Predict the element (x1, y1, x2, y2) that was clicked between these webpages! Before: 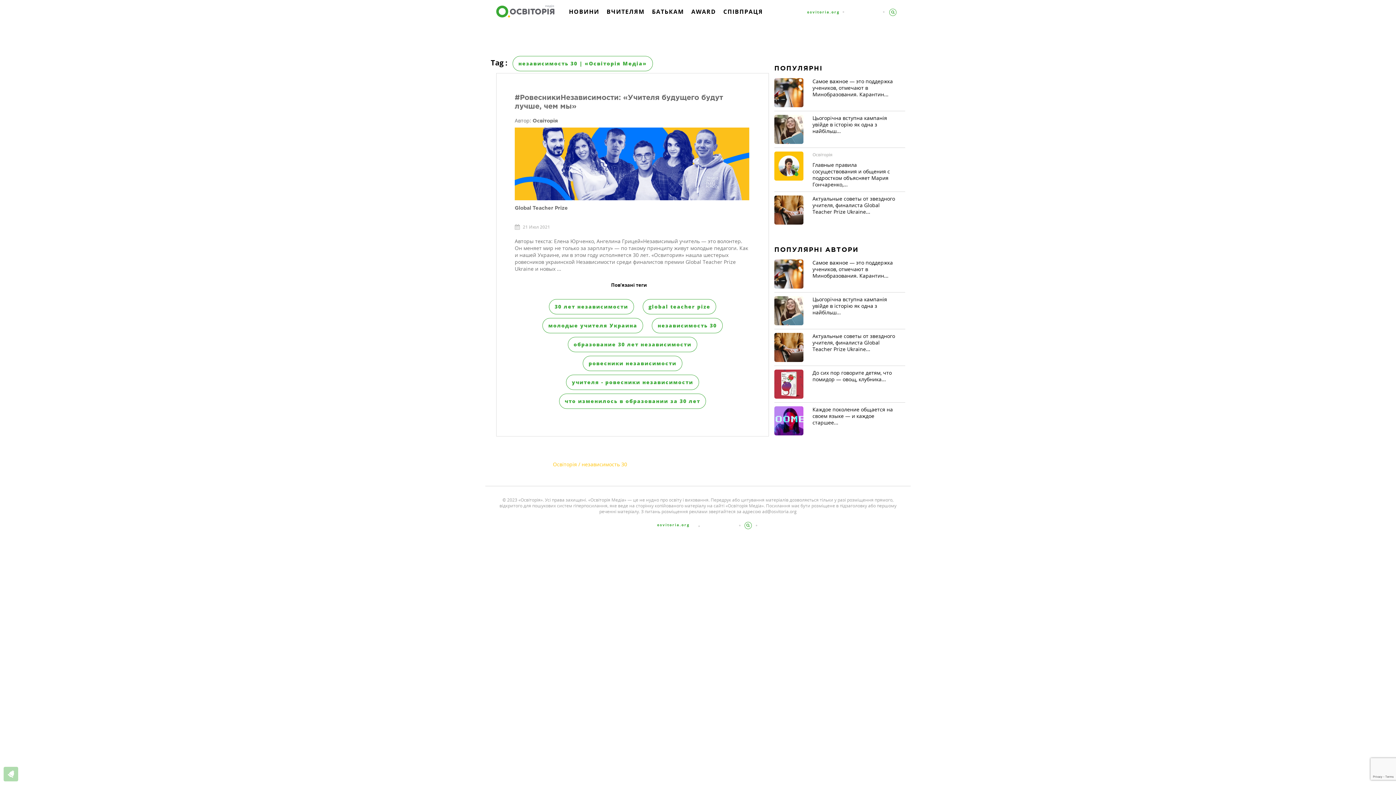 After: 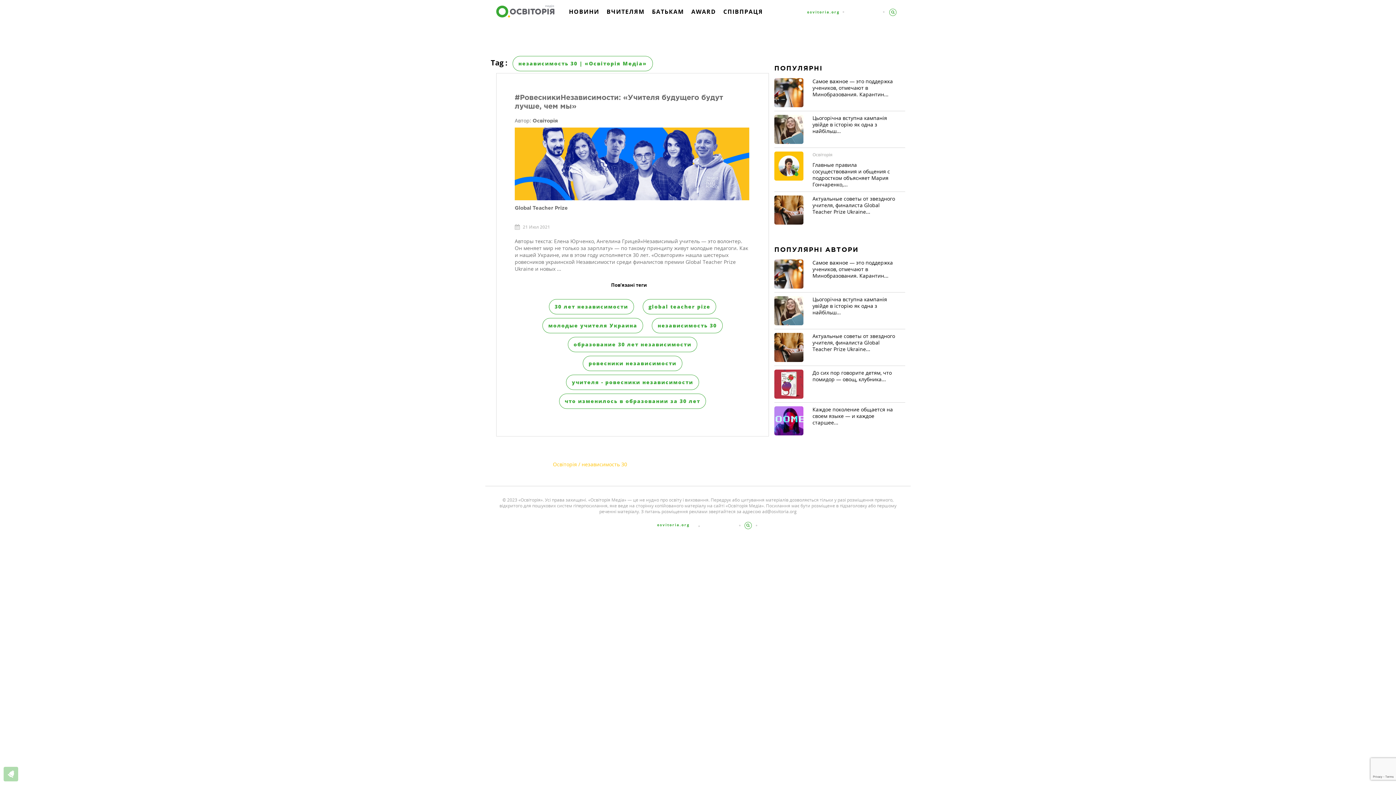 Action: bbox: (652, 318, 722, 333) label: независимость 30